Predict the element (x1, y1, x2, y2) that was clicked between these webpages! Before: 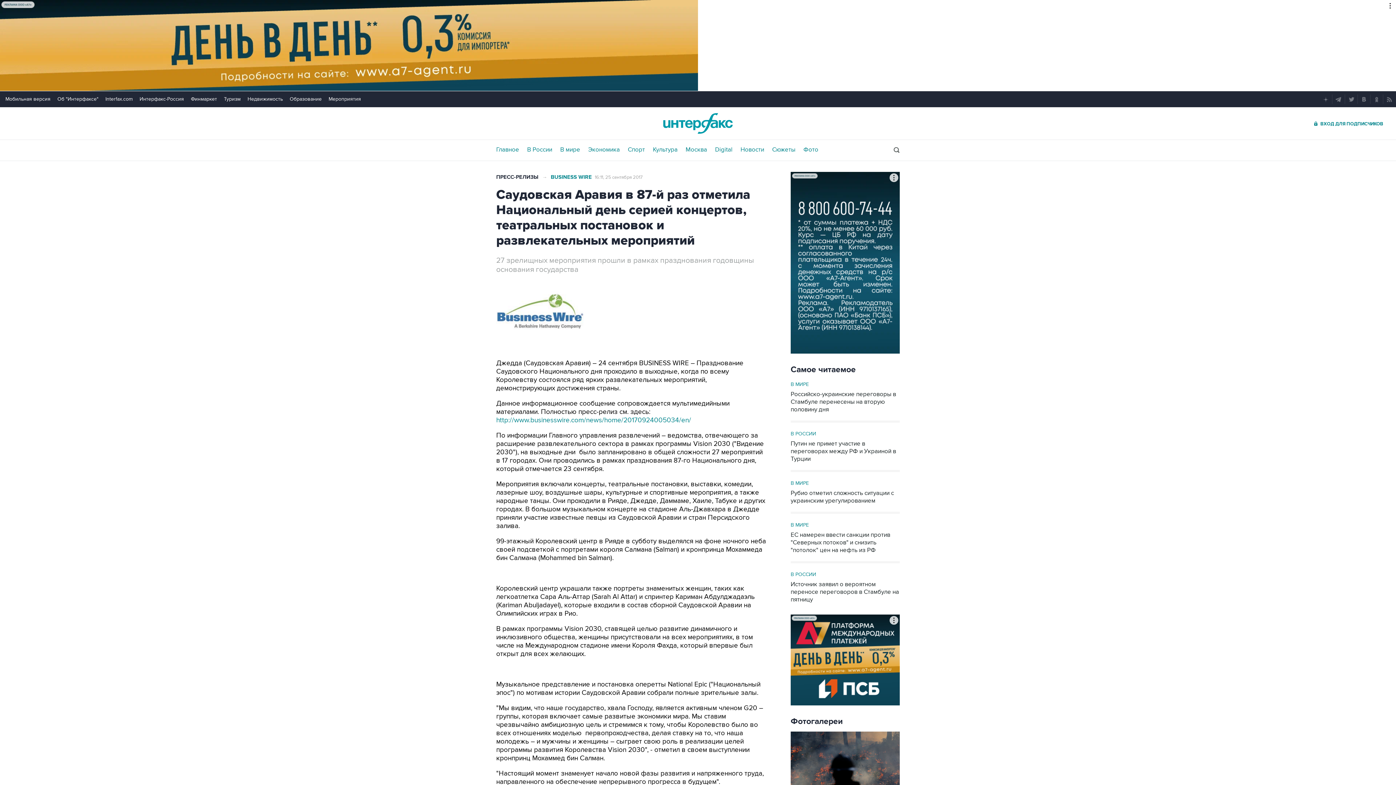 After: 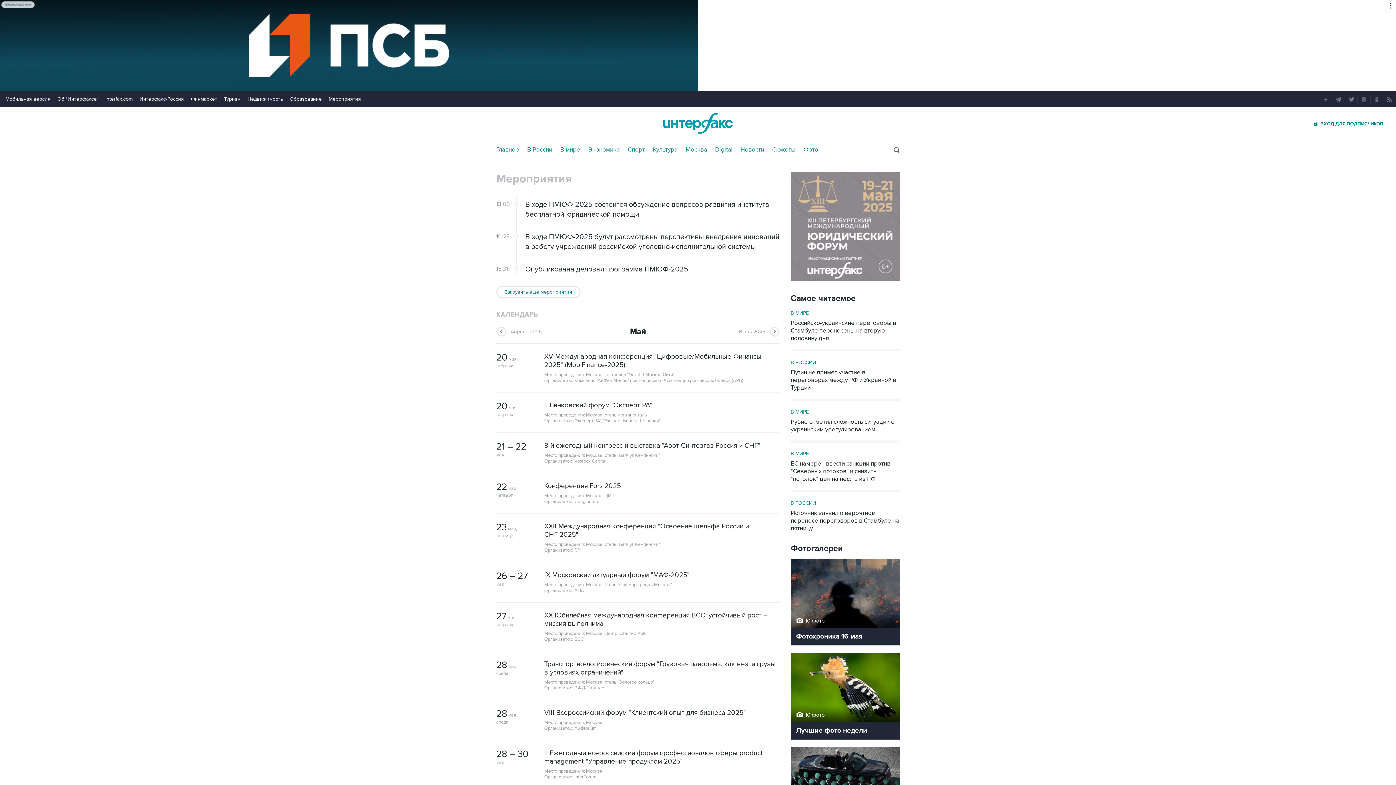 Action: bbox: (328, 96, 361, 102) label: Мероприятия